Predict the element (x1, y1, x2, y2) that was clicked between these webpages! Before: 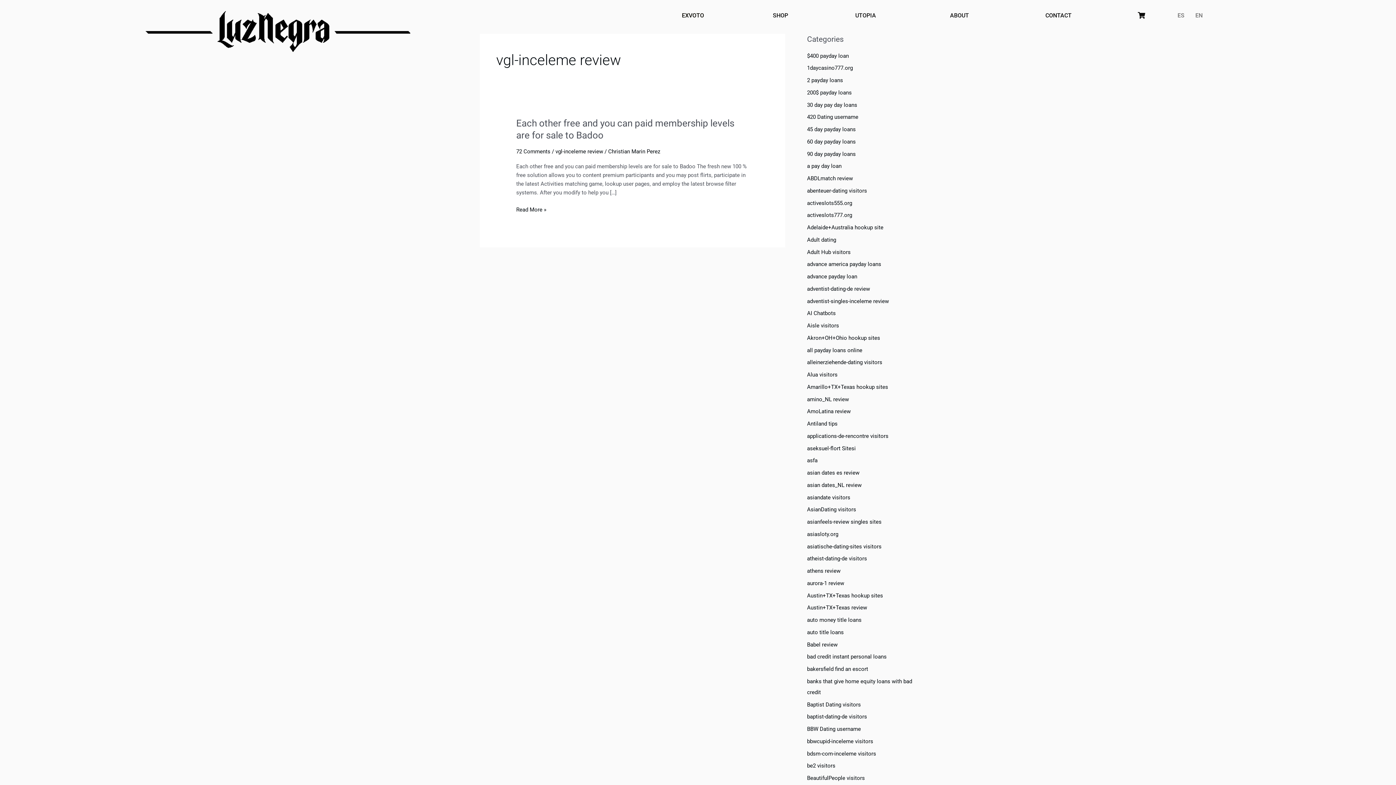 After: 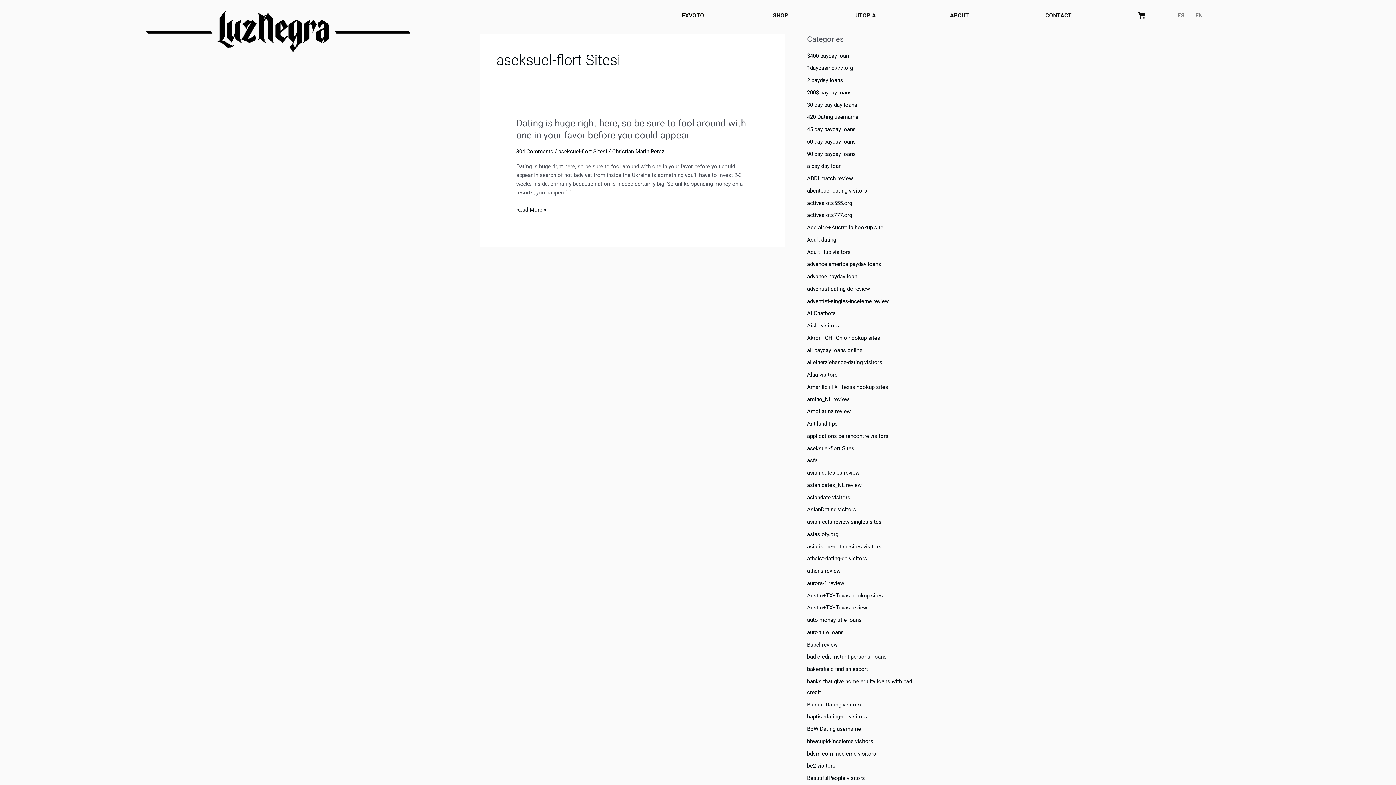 Action: bbox: (807, 445, 856, 451) label: aseksuel-flort Sitesi